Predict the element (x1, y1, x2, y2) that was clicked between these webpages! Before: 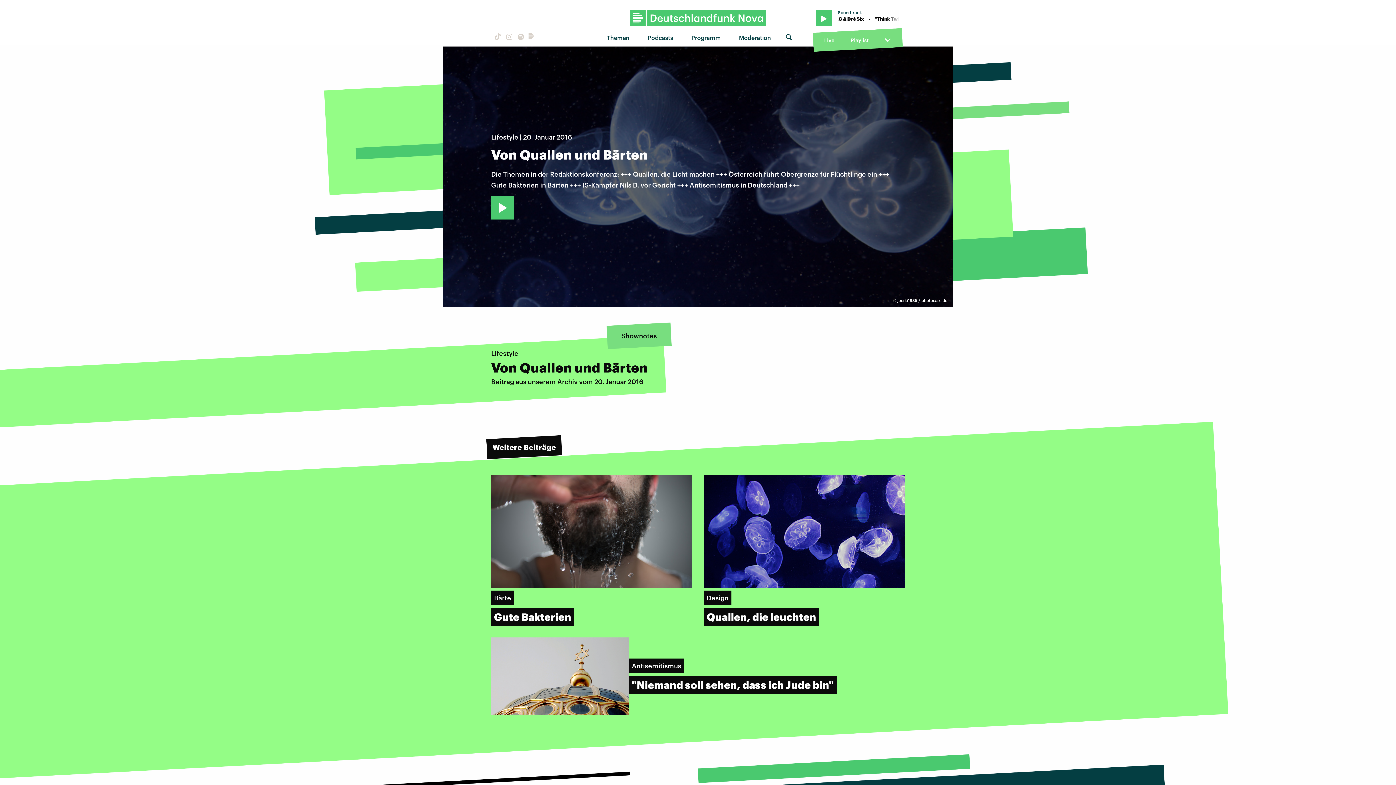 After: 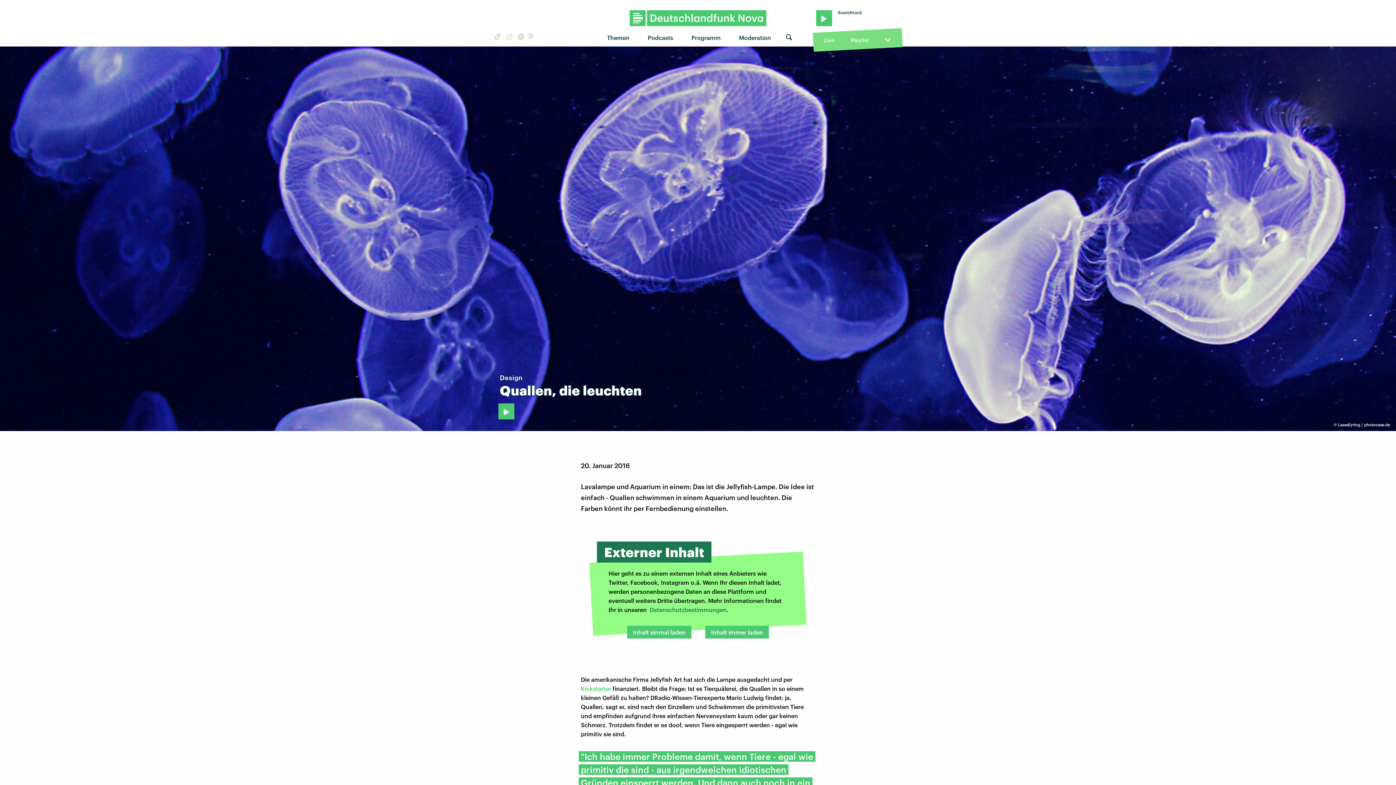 Action: label: Design
Quallen, die leuchten bbox: (704, 474, 905, 626)